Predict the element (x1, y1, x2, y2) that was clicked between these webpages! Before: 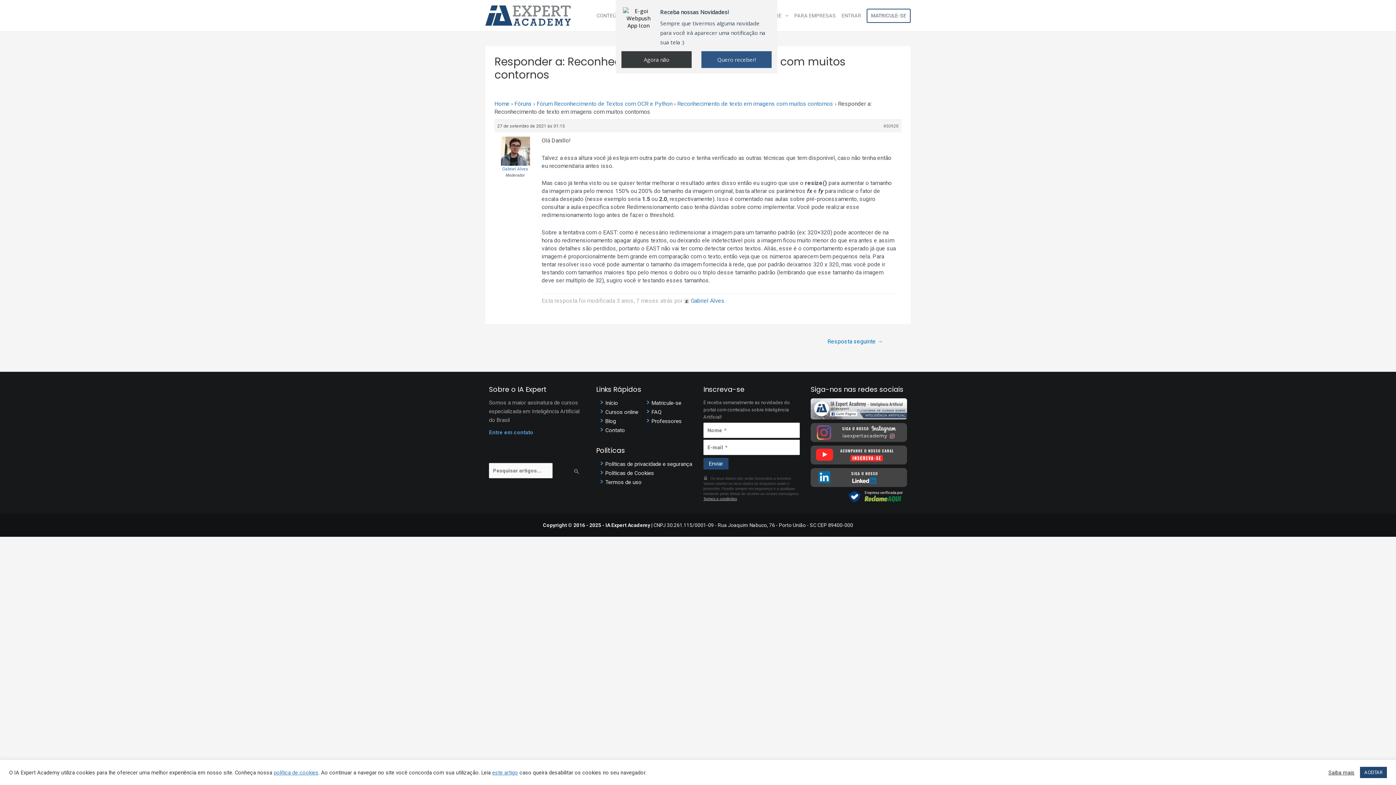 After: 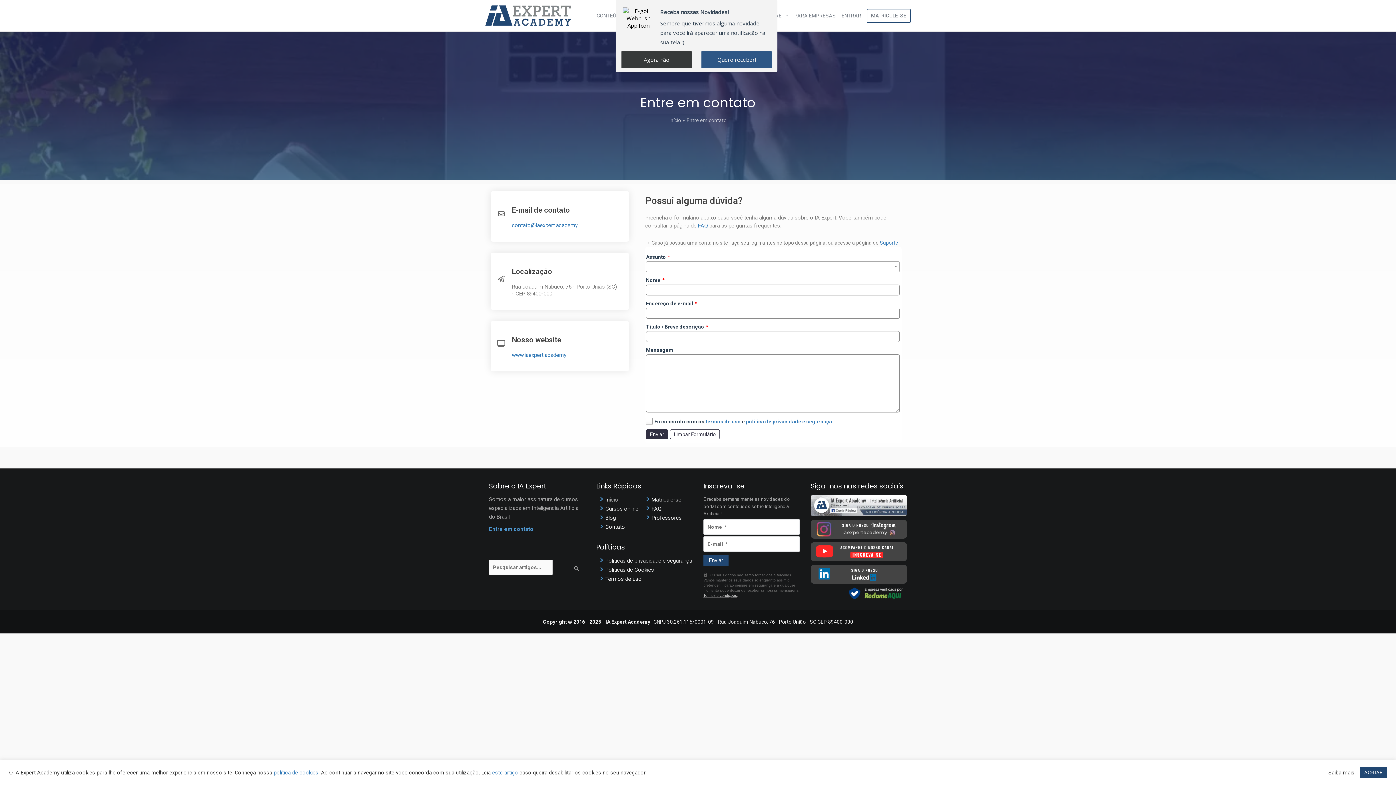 Action: bbox: (603, 427, 625, 433) label: Contato